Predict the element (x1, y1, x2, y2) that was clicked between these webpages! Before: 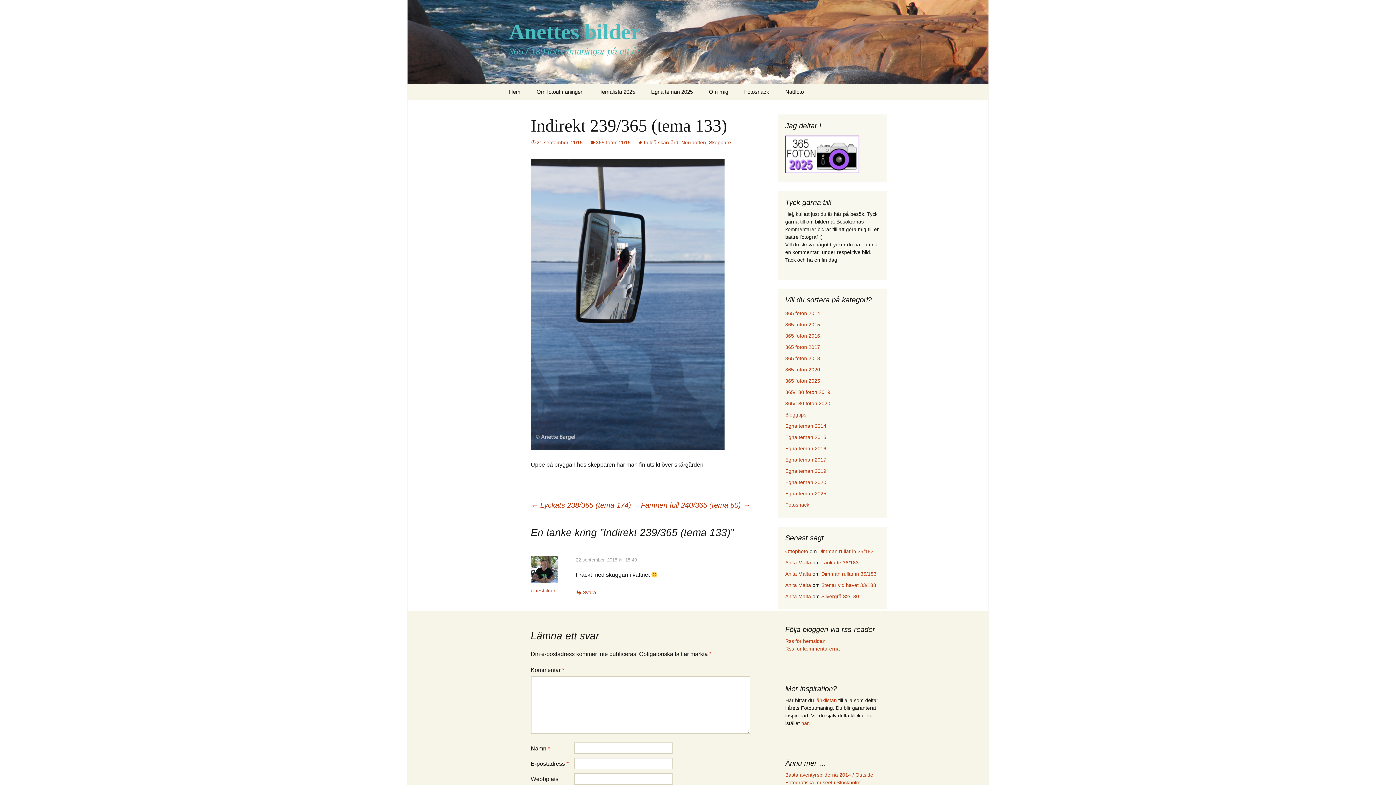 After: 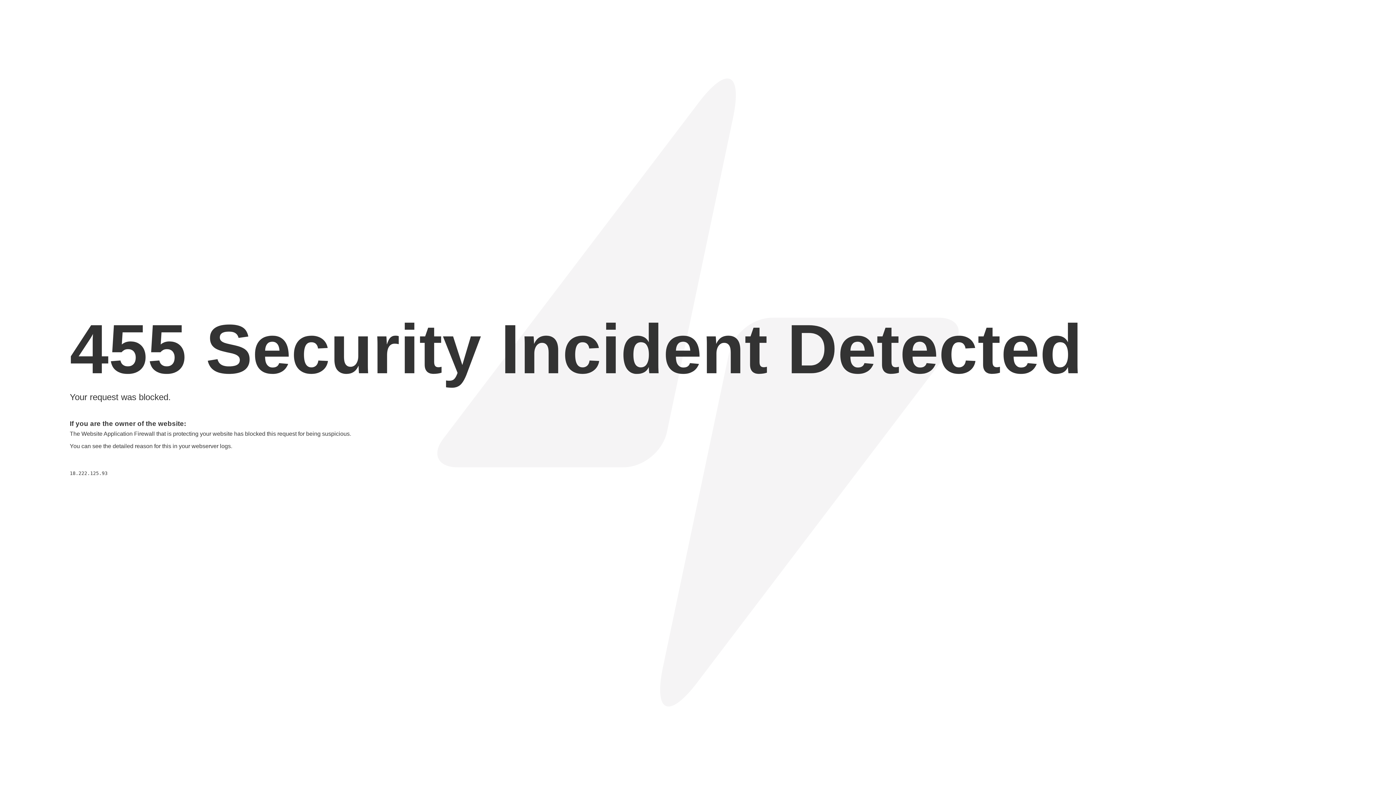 Action: bbox: (785, 151, 859, 156)